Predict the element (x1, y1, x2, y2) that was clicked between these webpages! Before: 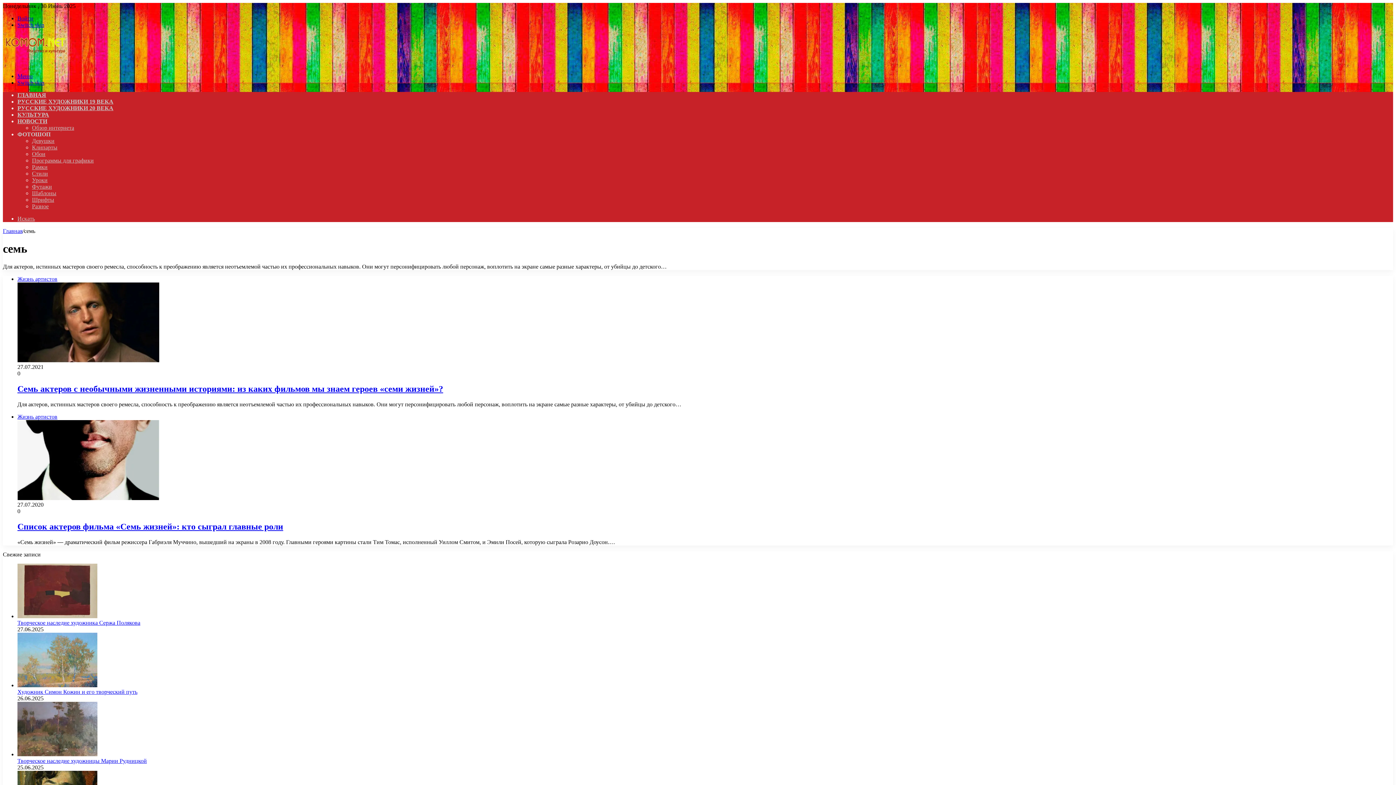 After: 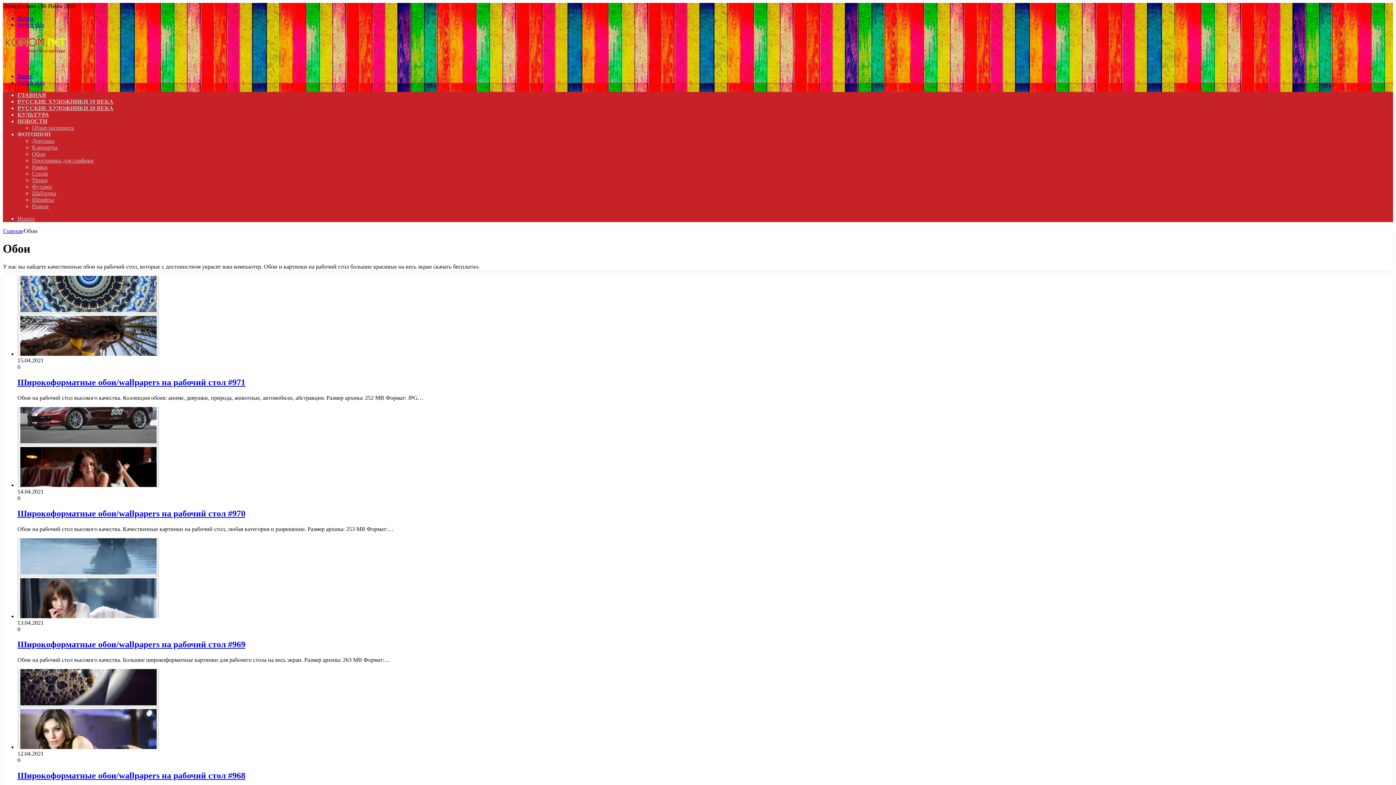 Action: label: Обои bbox: (32, 150, 45, 157)